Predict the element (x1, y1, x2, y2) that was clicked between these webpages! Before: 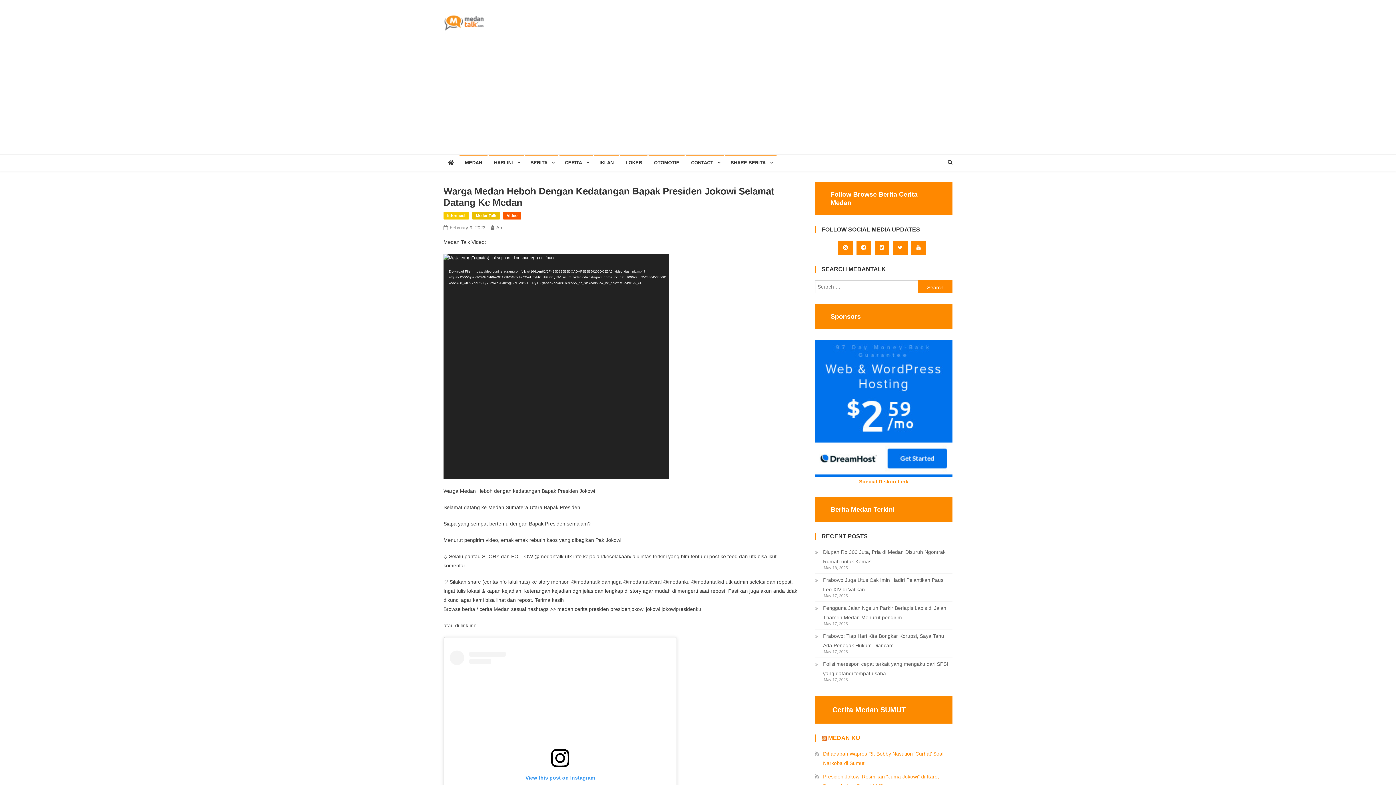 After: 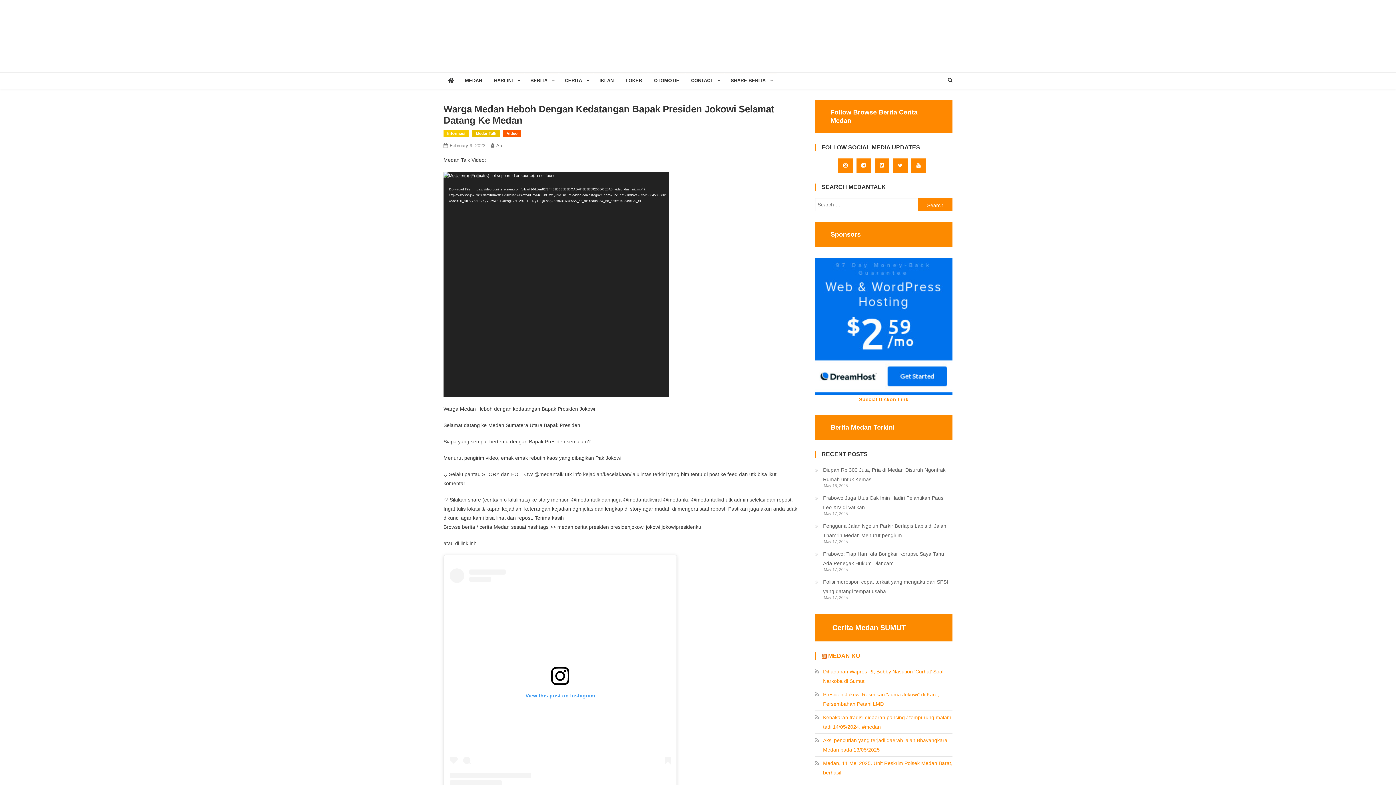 Action: bbox: (449, 650, 670, 867) label: View this post on Instagram